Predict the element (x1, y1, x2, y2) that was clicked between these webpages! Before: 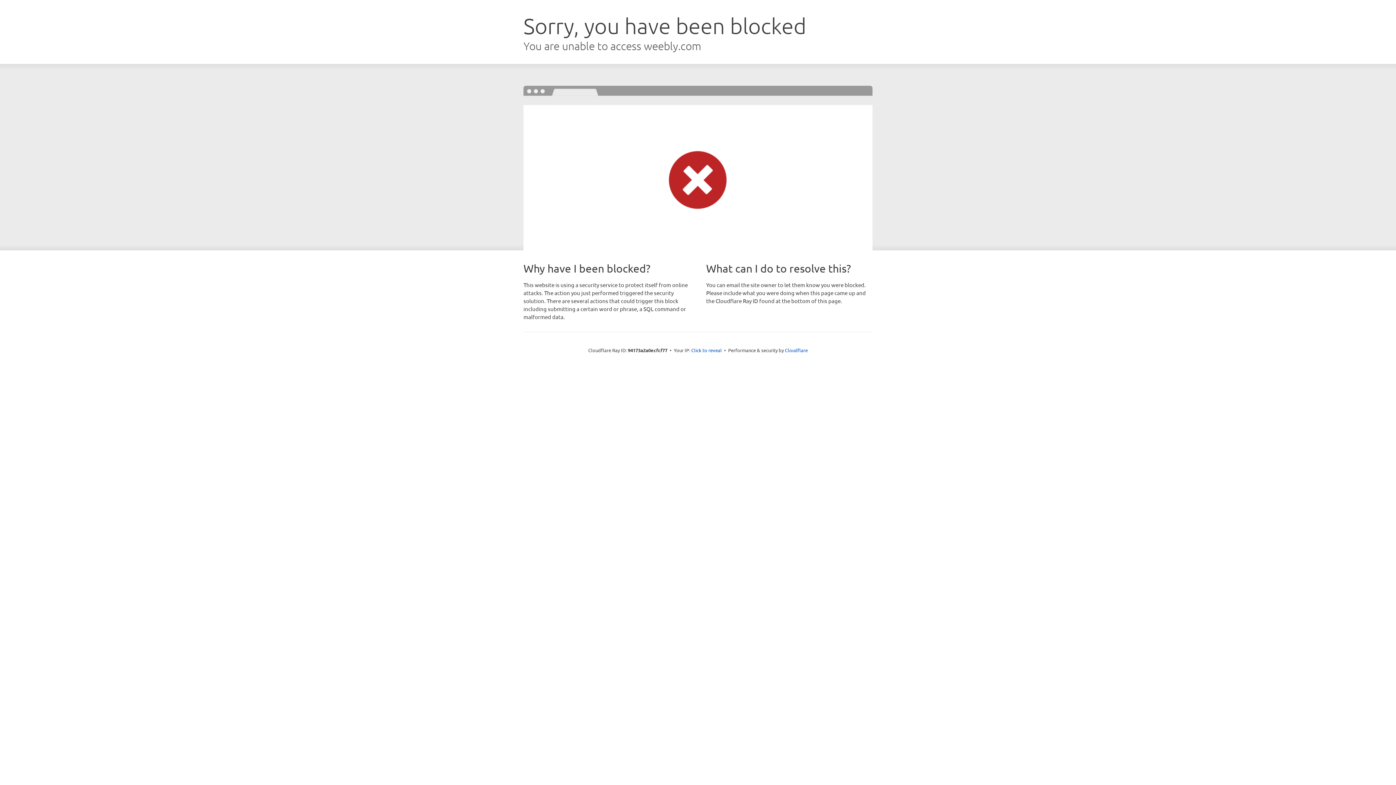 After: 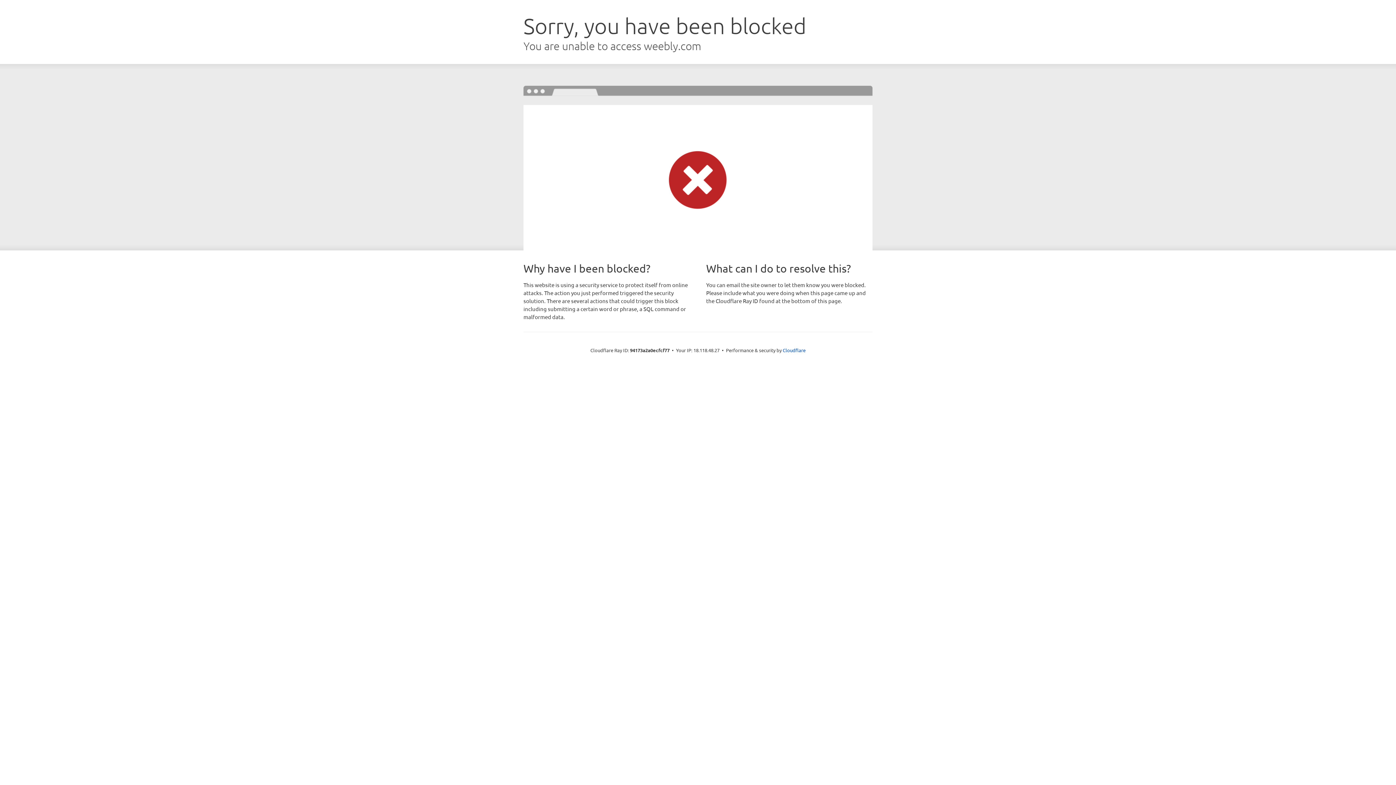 Action: label: Click to reveal bbox: (691, 346, 722, 353)